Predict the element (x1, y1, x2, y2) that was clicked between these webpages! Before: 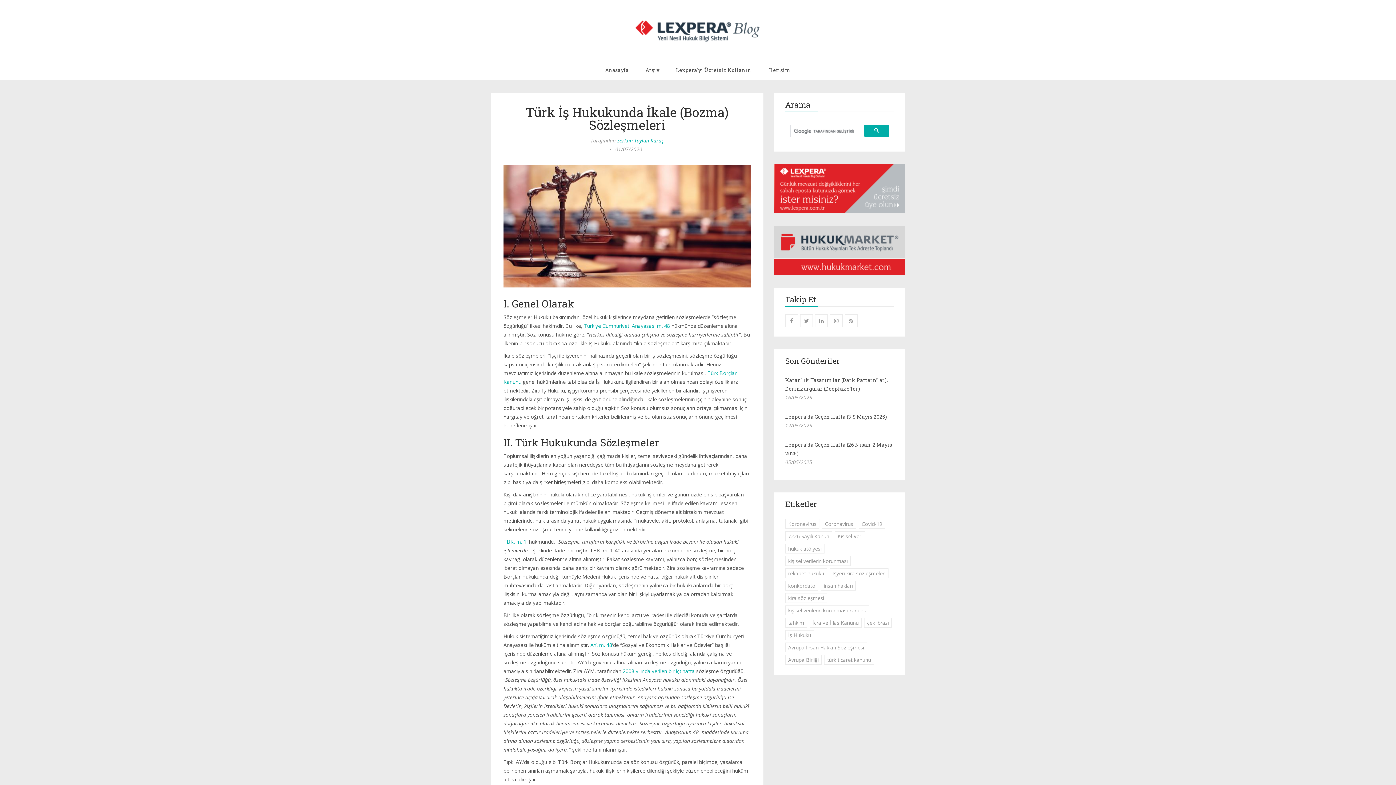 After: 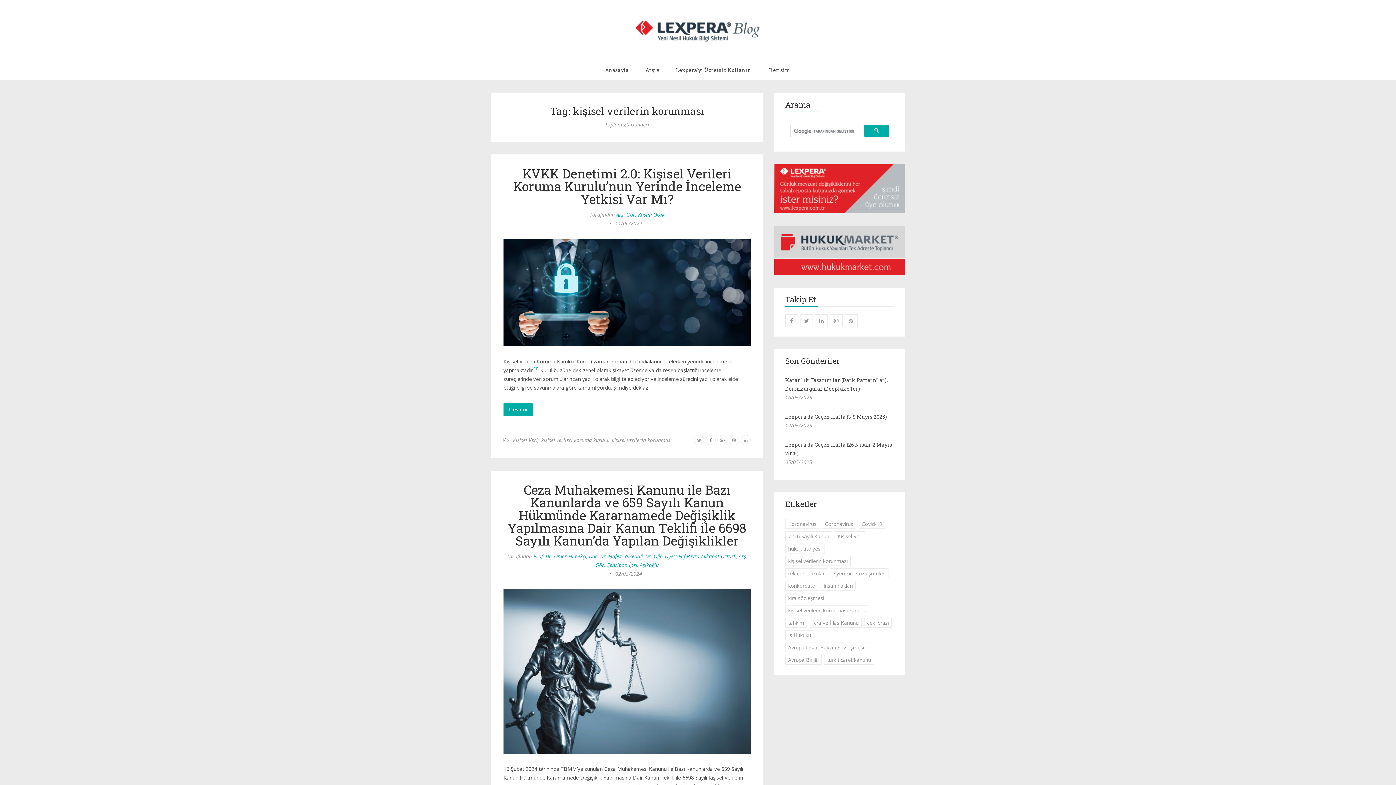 Action: bbox: (785, 556, 850, 566) label: kişisel verilerin korunması